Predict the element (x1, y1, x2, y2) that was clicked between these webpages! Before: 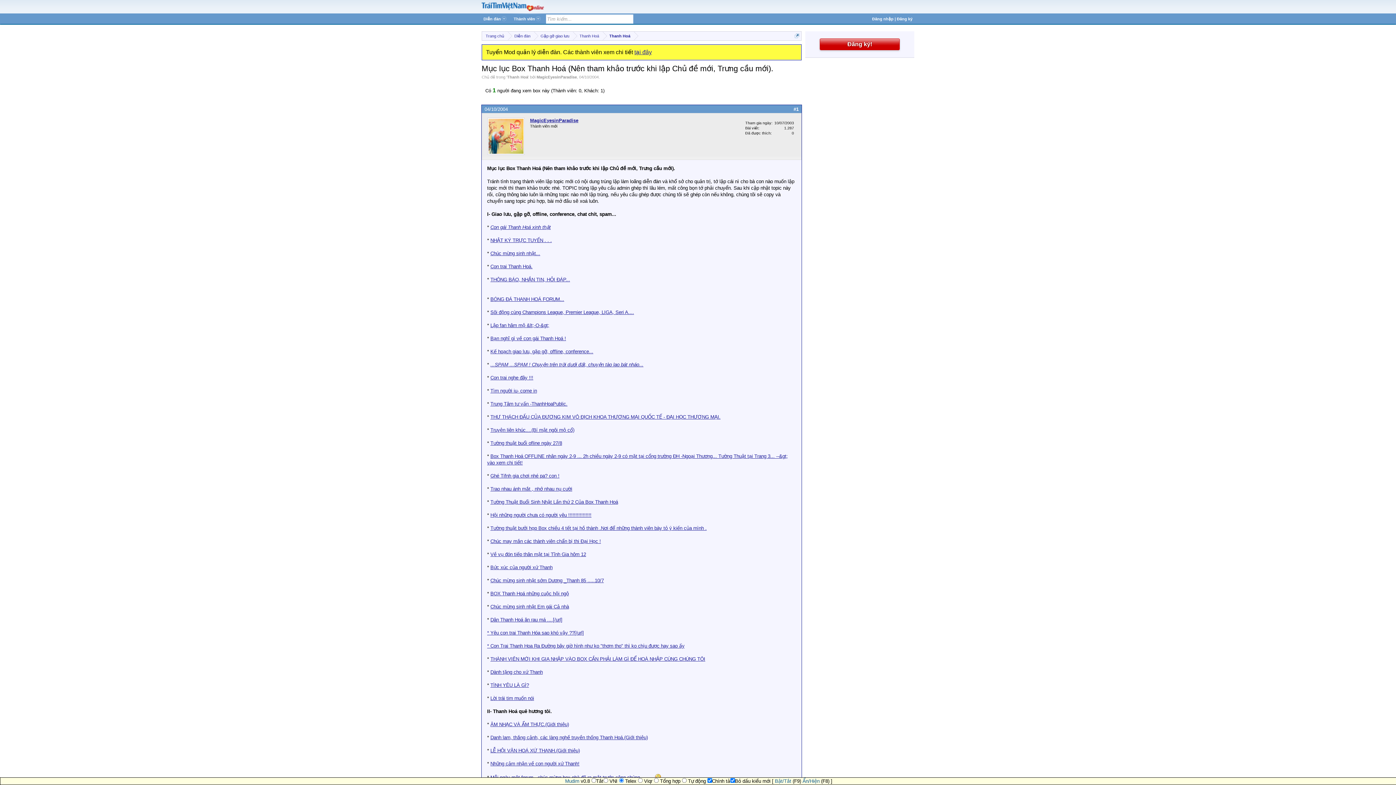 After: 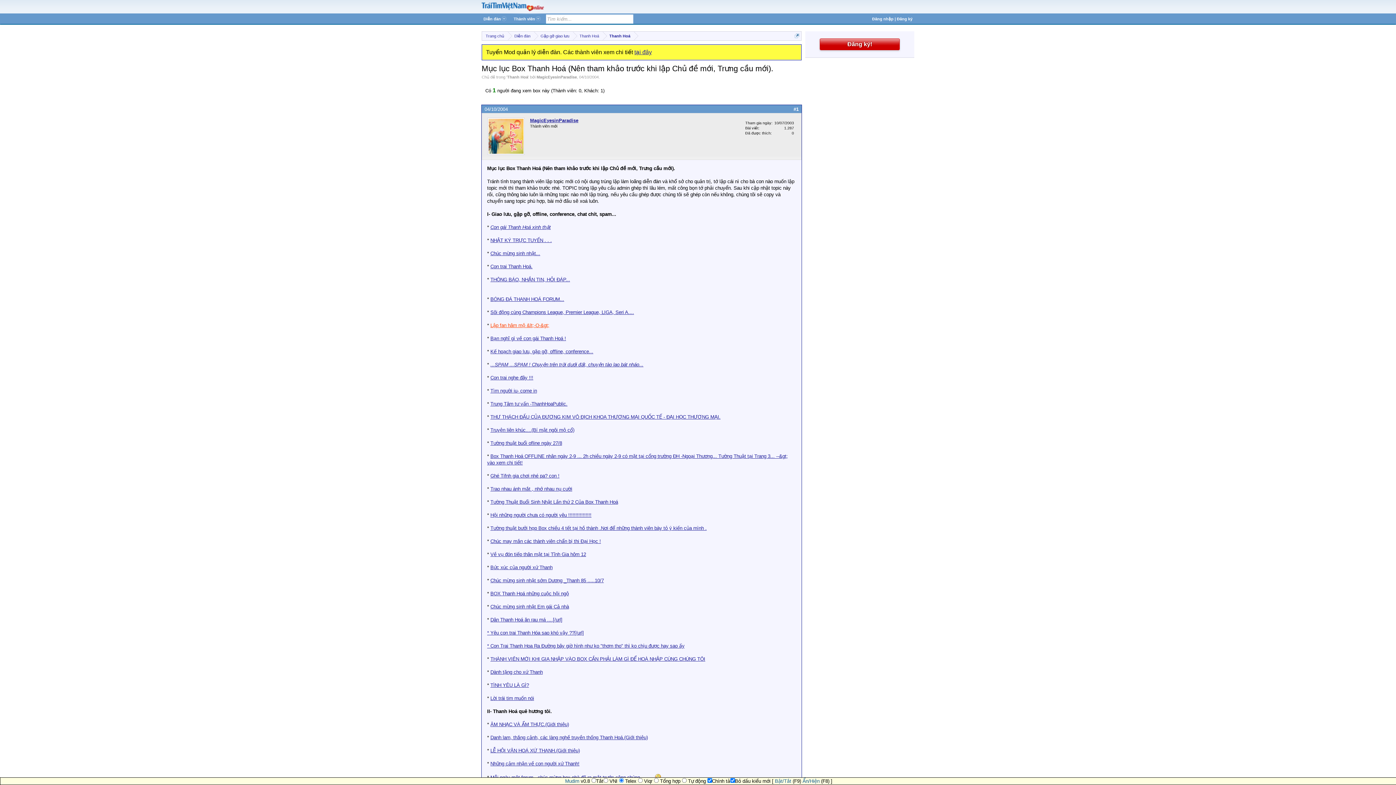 Action: bbox: (489, 322, 550, 328) label: Lập fan hâm mộ &lt;-O-&gt;